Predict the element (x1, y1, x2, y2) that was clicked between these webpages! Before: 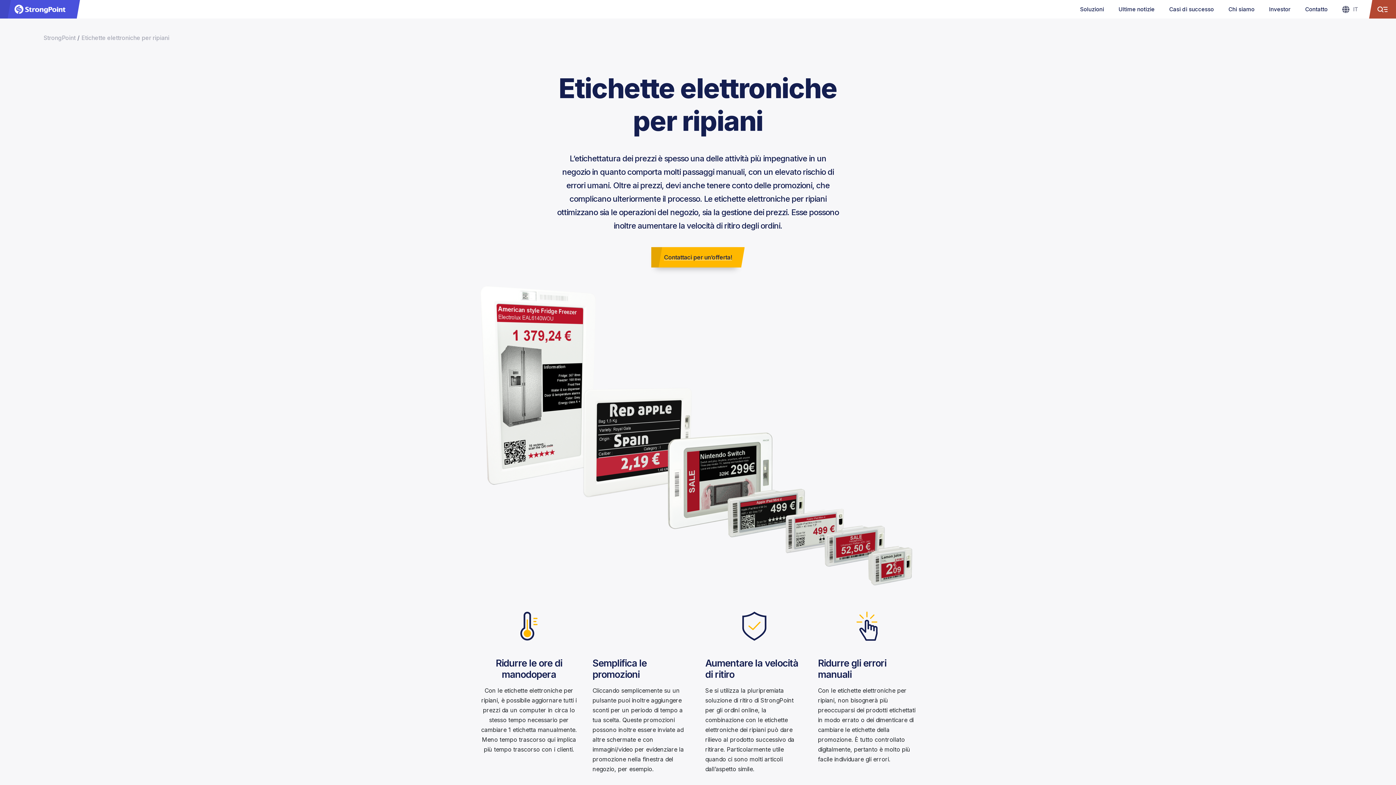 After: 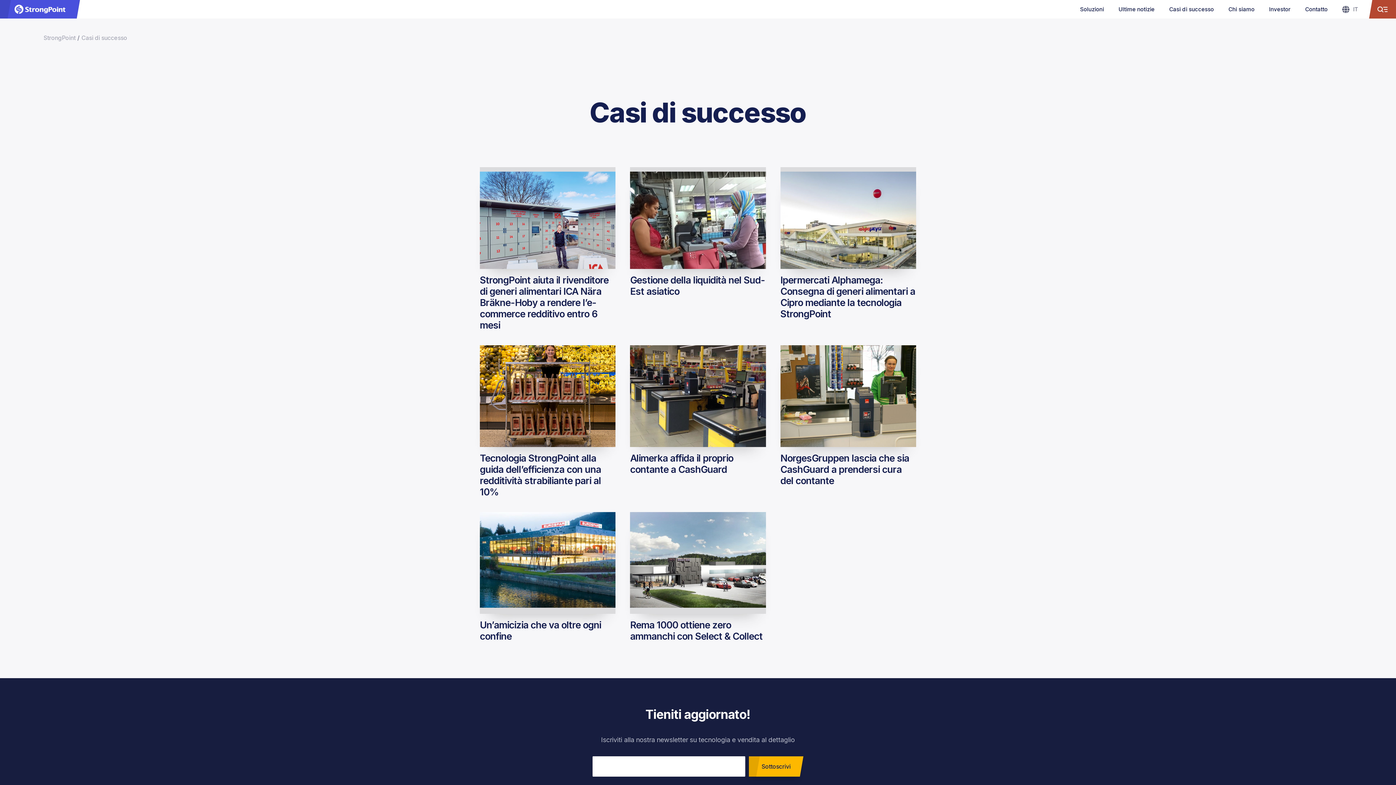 Action: bbox: (1162, 1, 1221, 17) label: Casi di successo